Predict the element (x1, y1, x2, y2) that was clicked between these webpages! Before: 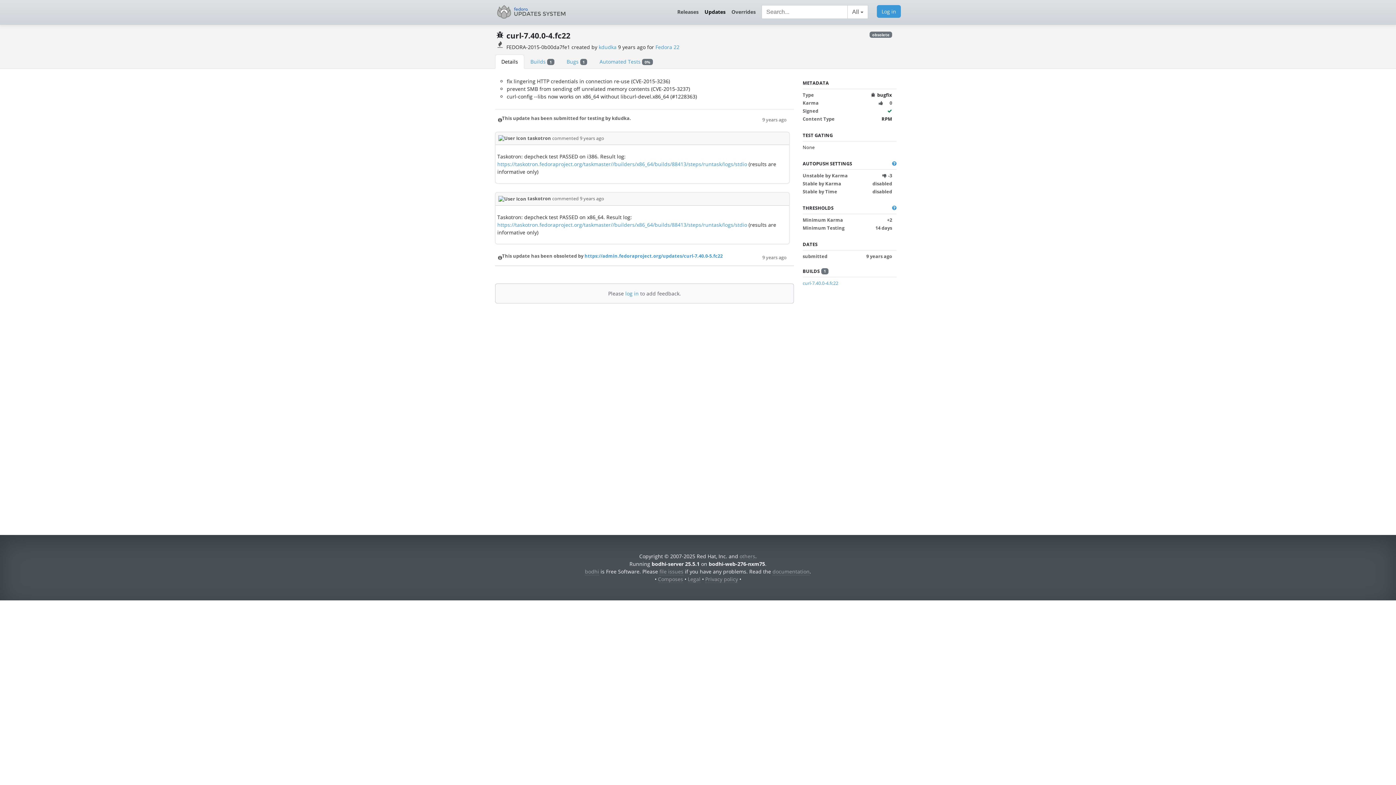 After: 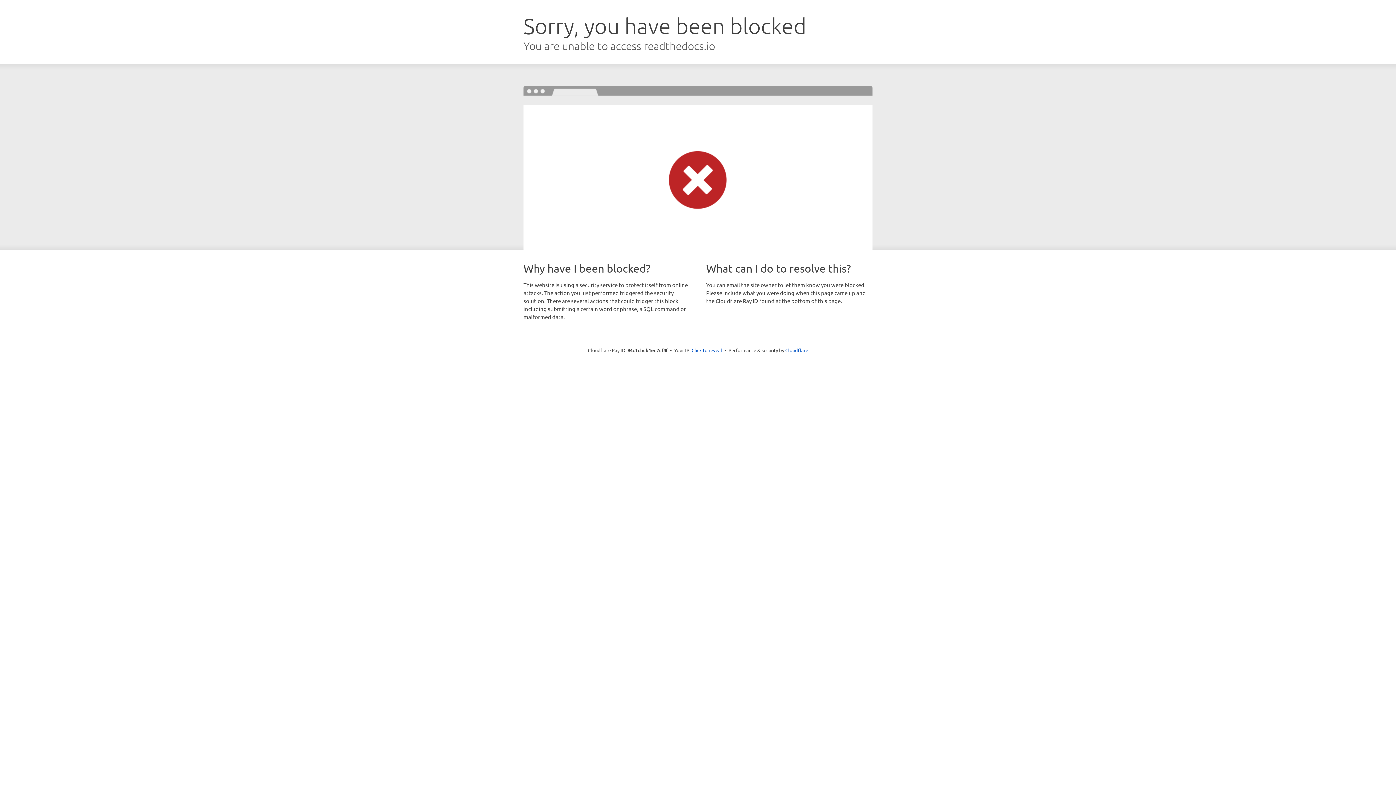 Action: label: documentation bbox: (772, 568, 809, 575)